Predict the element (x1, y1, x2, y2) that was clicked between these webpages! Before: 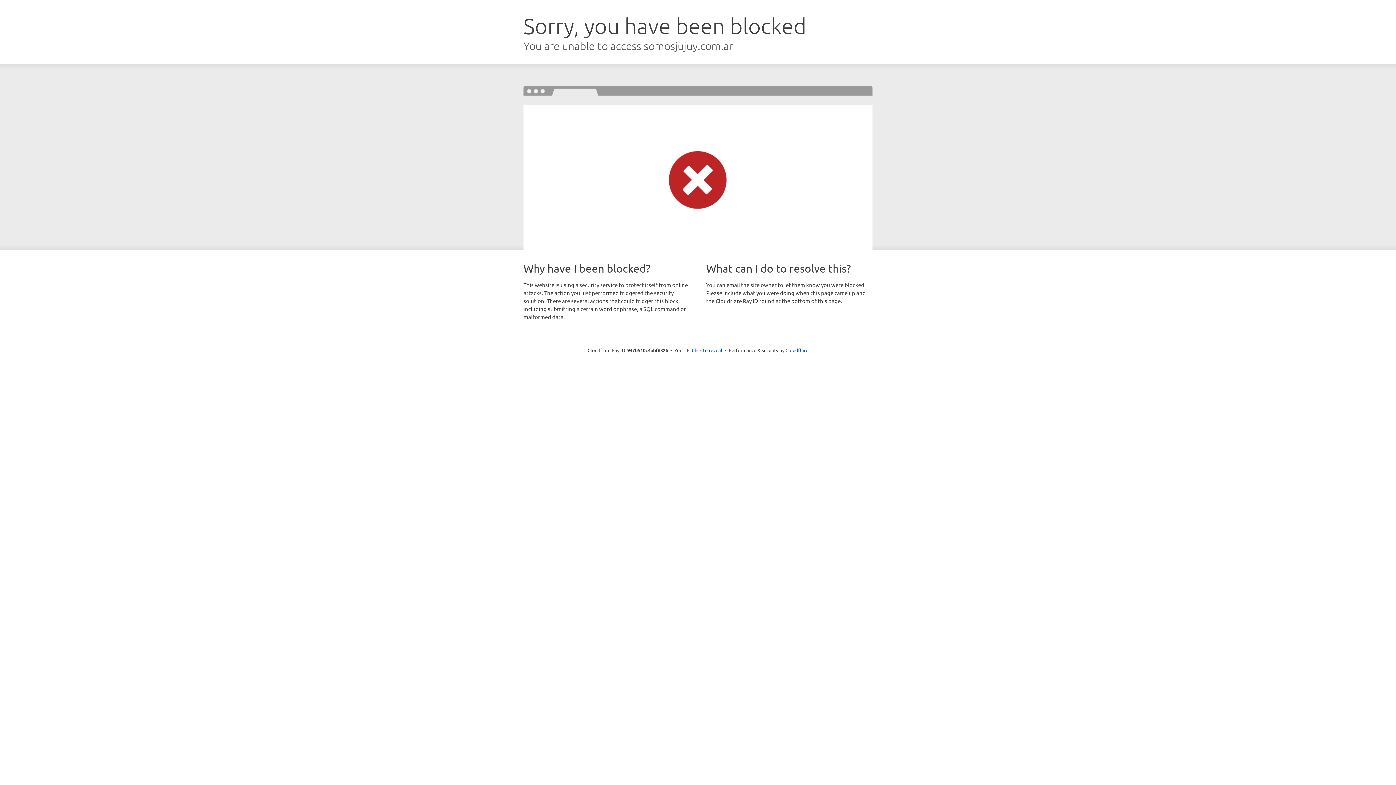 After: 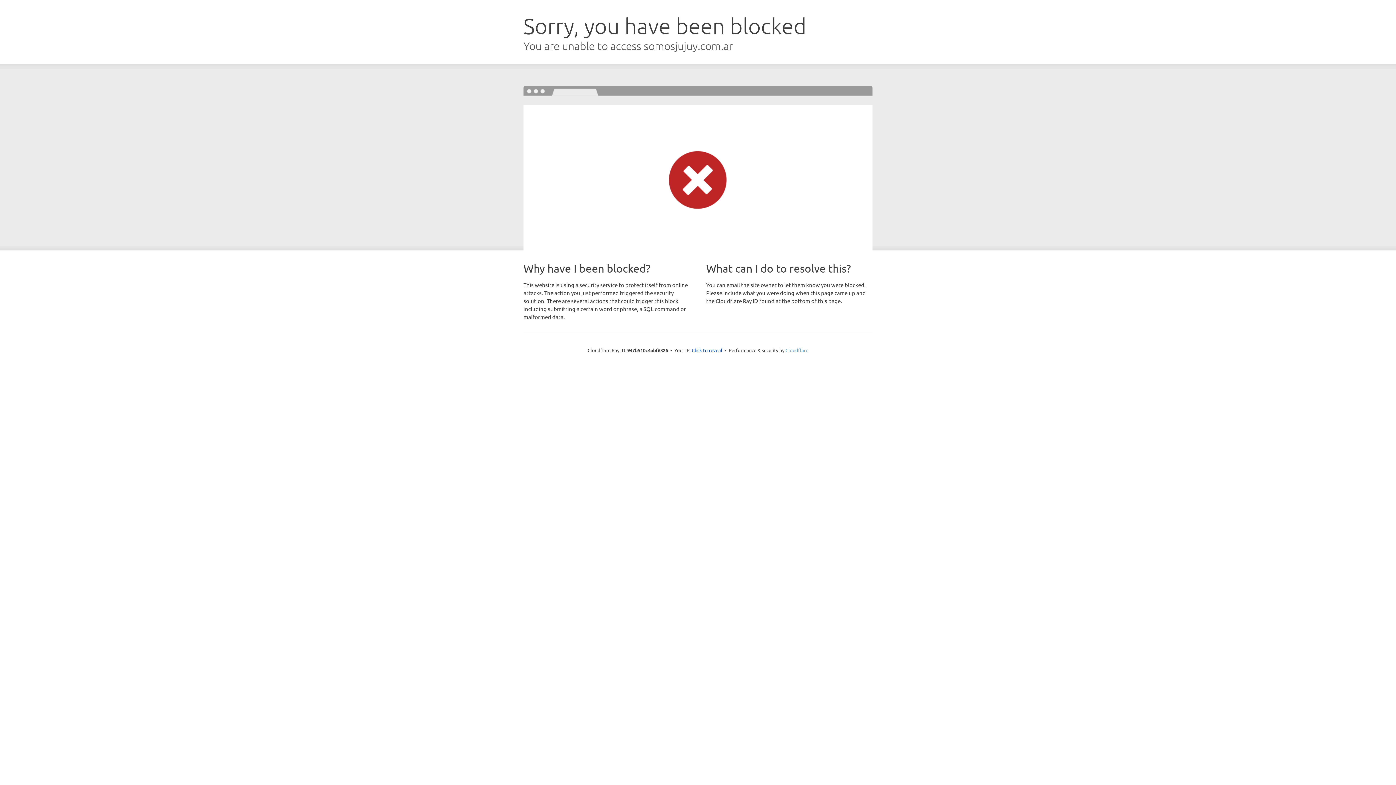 Action: label: Cloudflare bbox: (785, 347, 808, 353)